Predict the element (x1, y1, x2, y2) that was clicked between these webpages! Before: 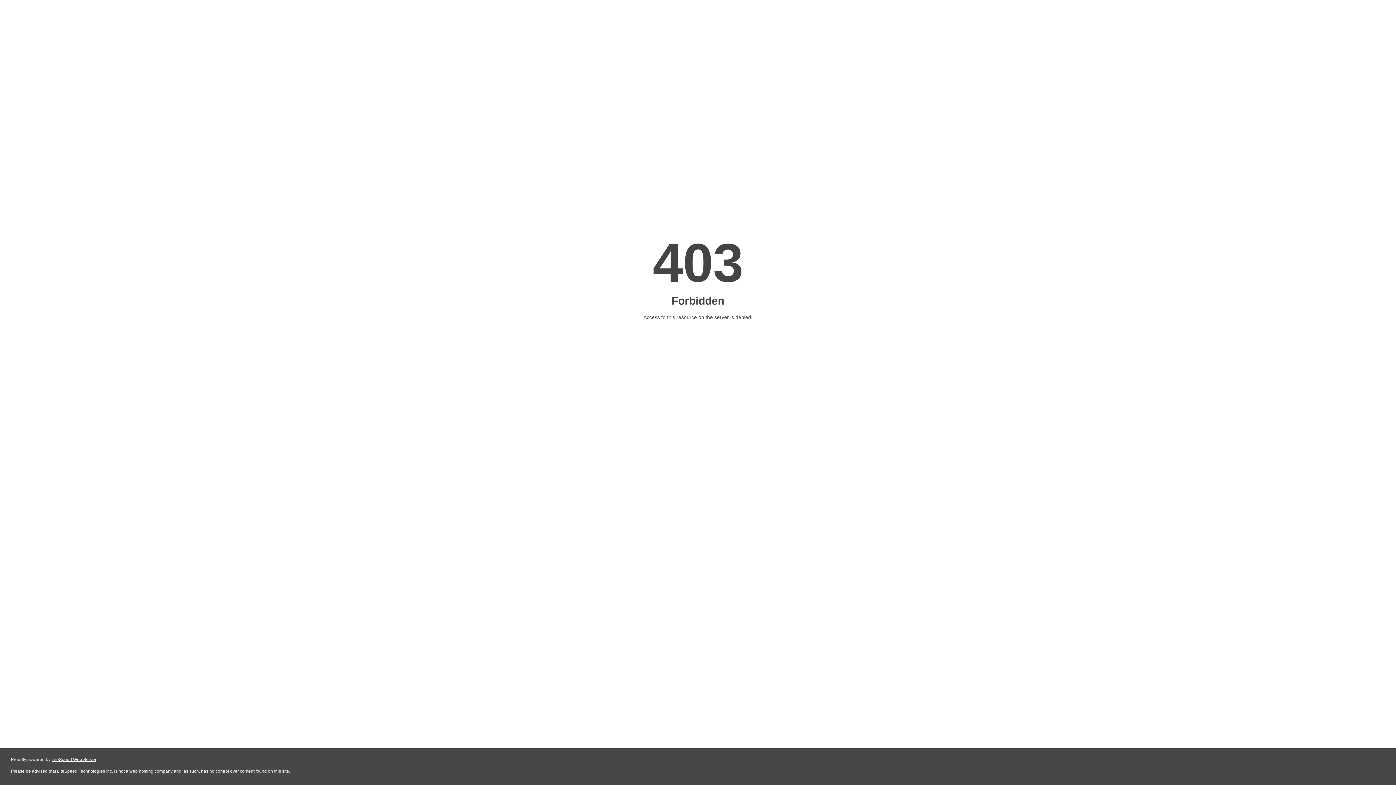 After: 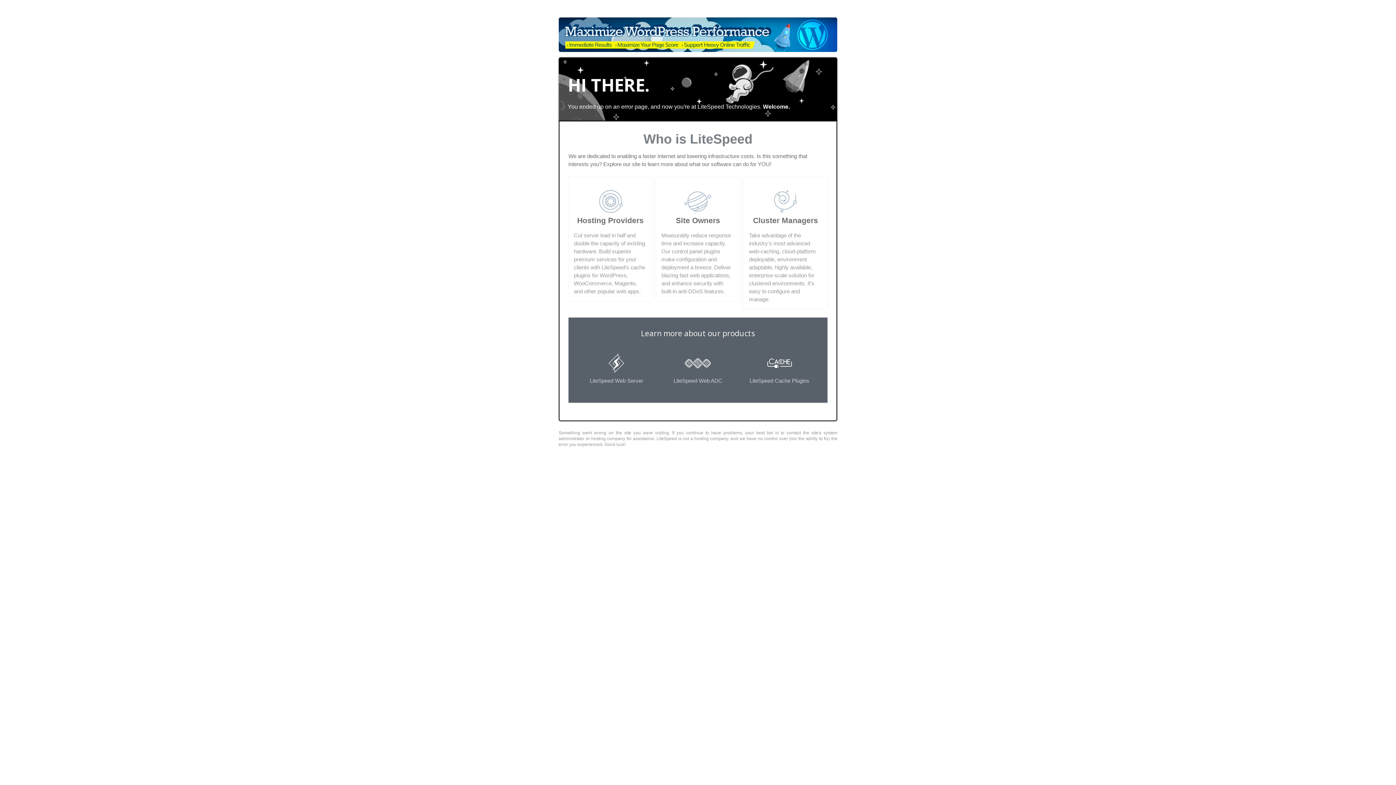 Action: bbox: (51, 757, 96, 762) label: LiteSpeed Web Server